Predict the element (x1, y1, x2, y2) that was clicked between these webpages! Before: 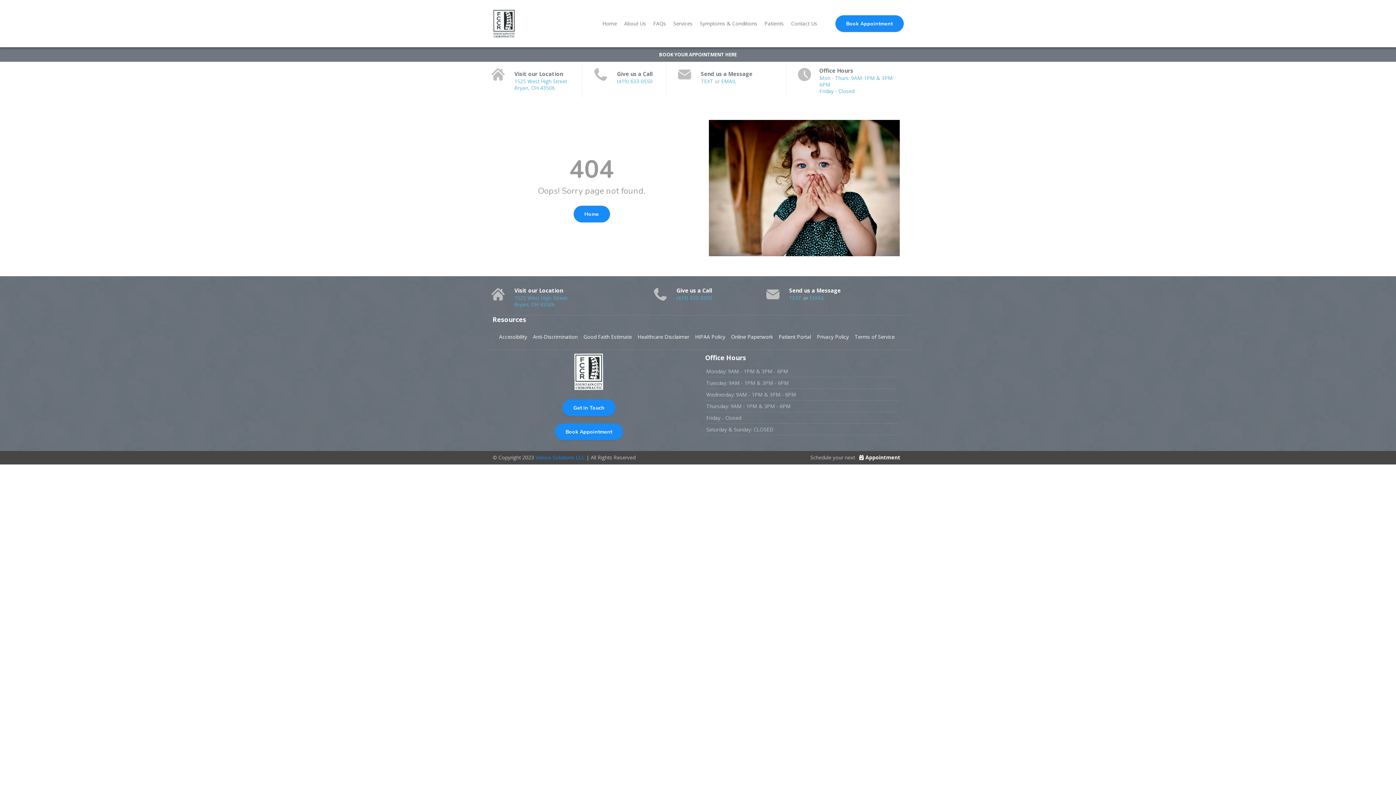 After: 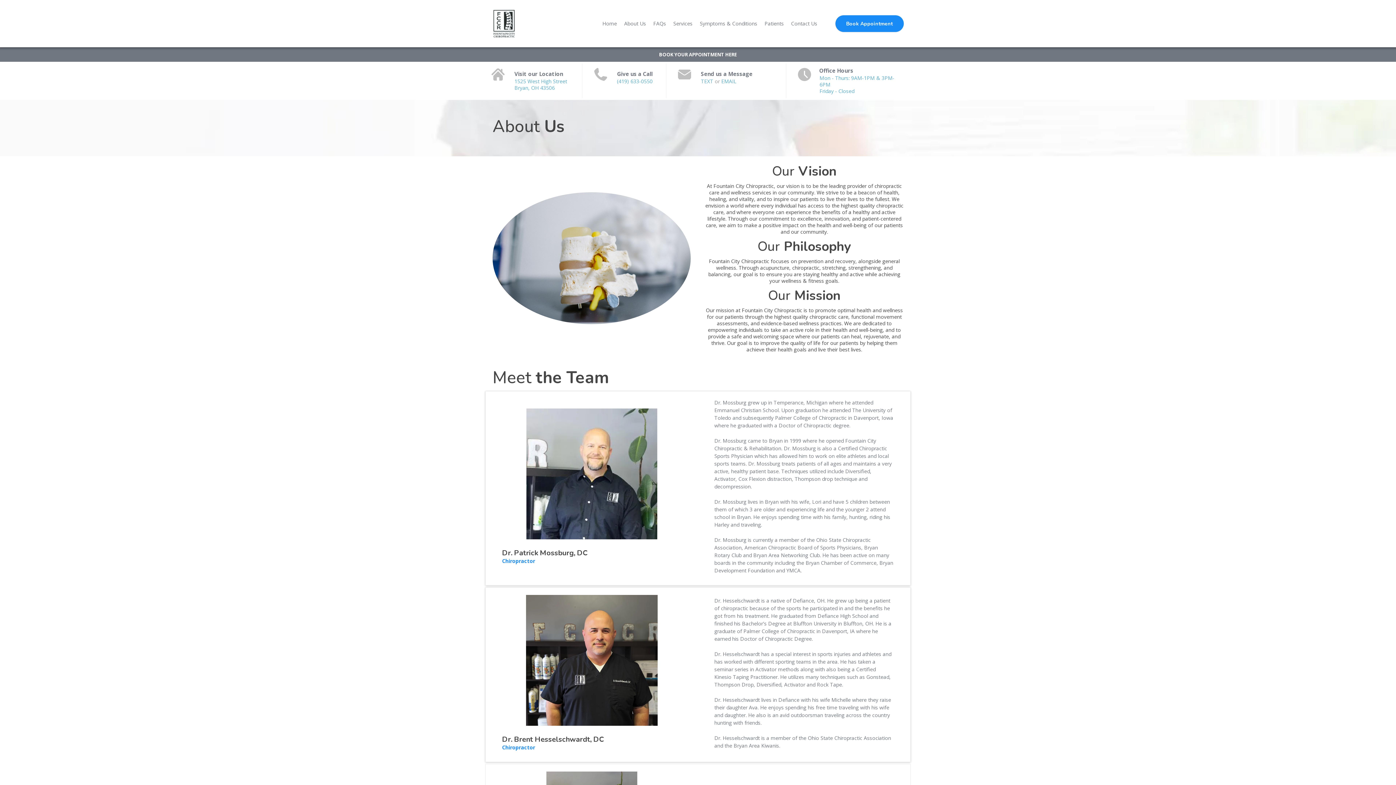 Action: bbox: (620, 16, 649, 30) label: About Us